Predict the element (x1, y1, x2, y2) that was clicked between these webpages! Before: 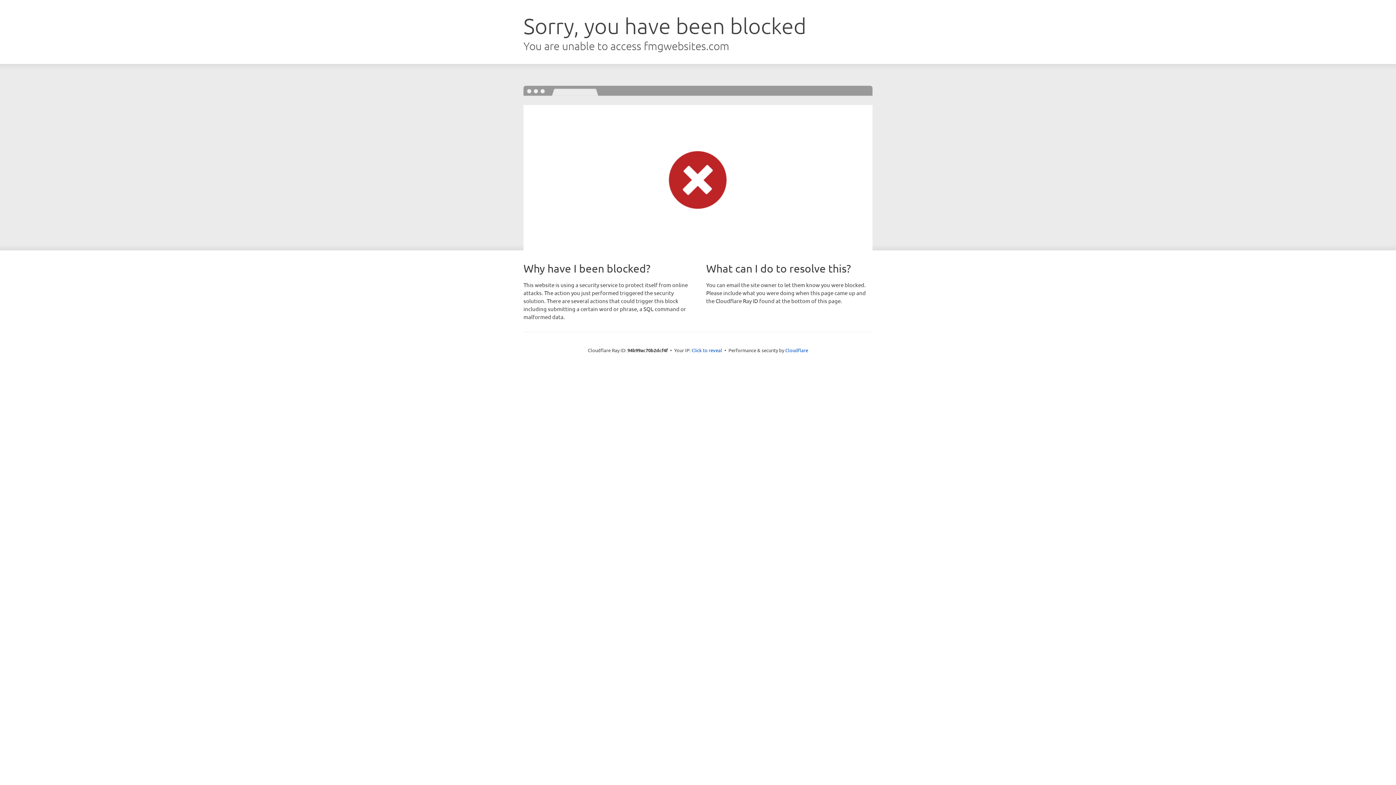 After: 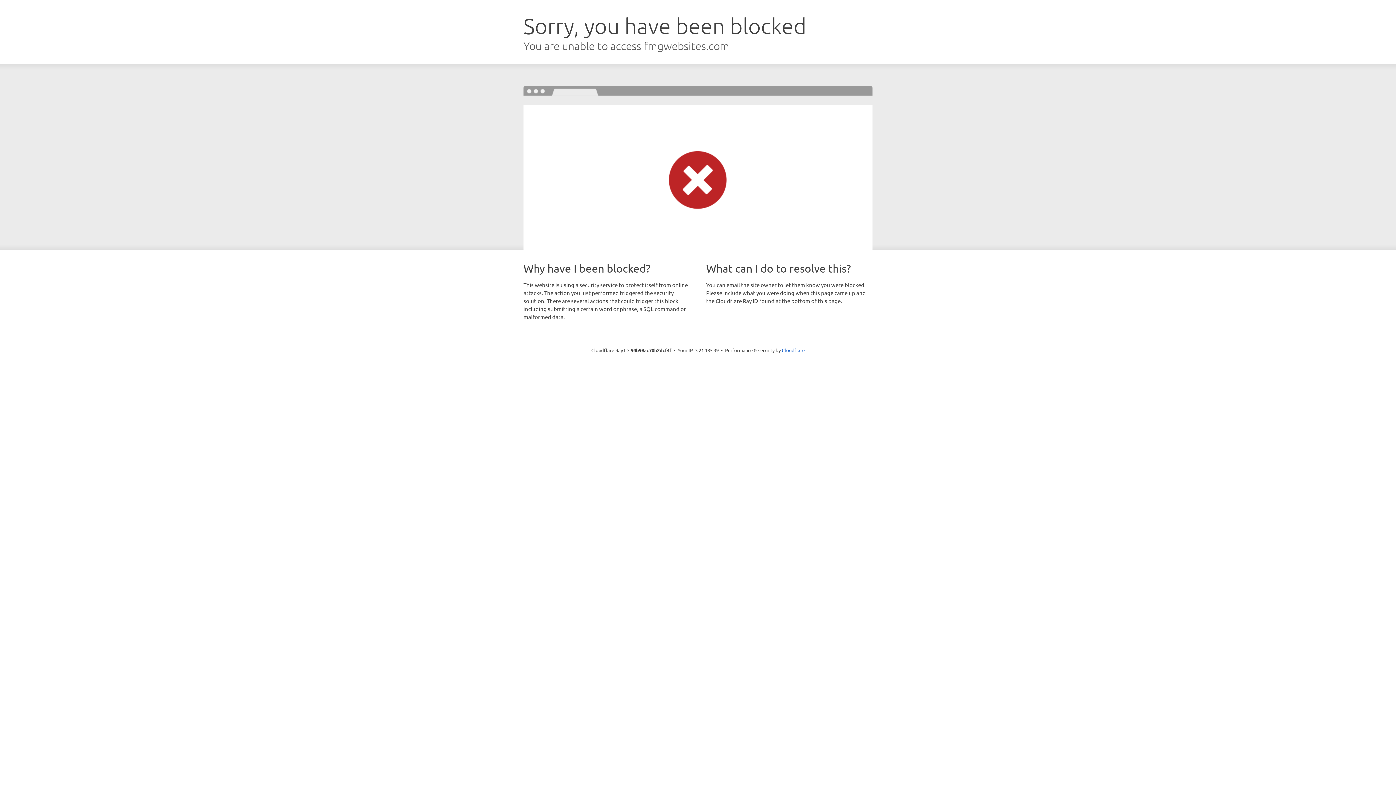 Action: bbox: (691, 346, 722, 353) label: Click to reveal